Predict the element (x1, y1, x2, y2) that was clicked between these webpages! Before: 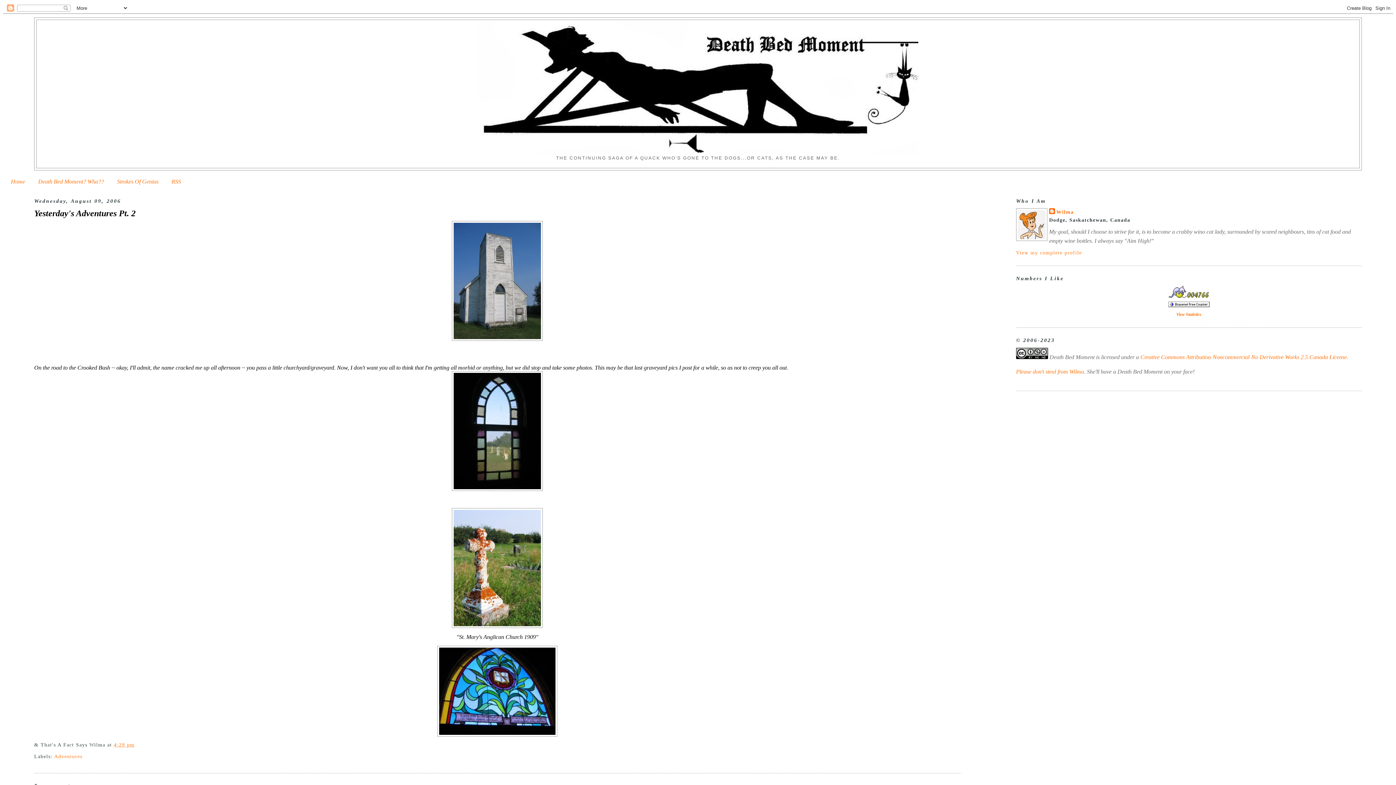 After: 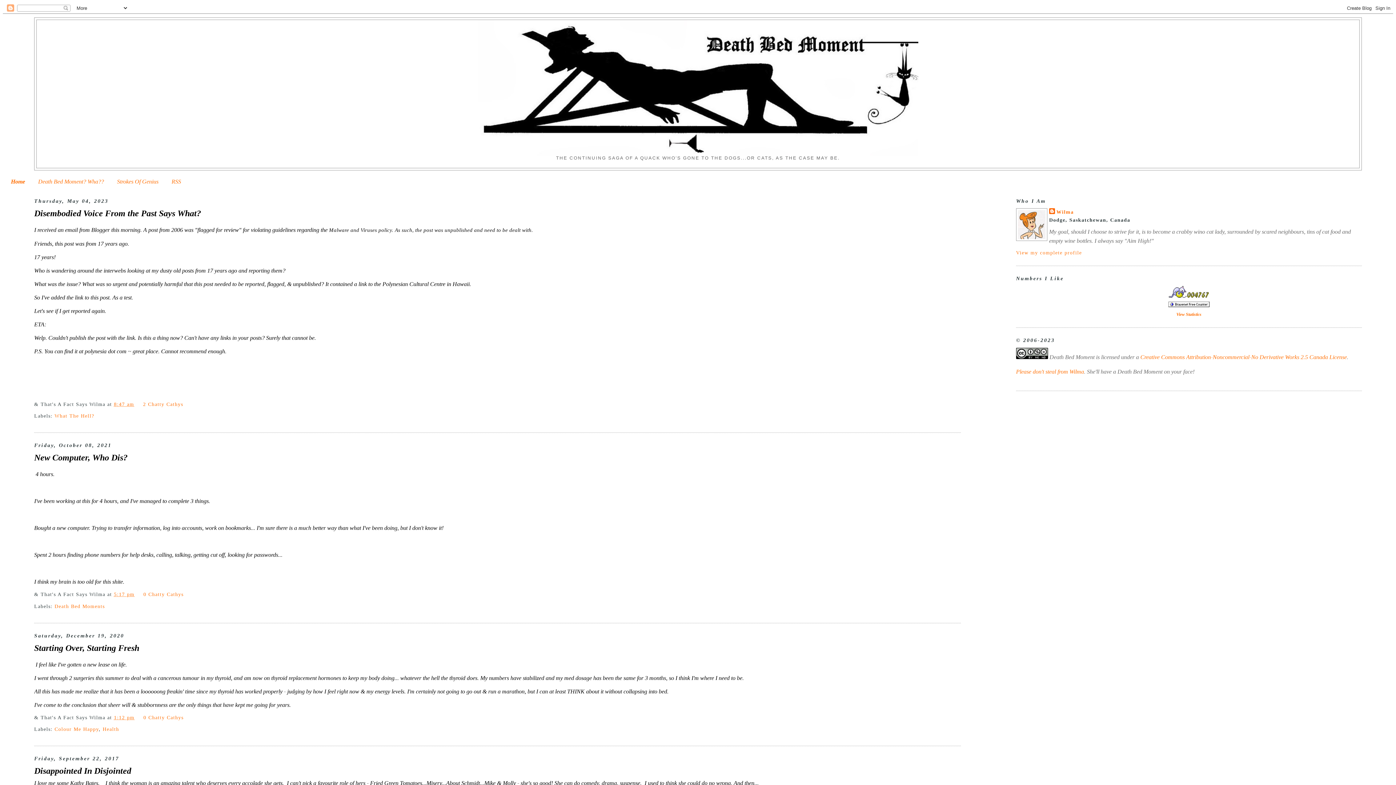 Action: bbox: (36, 20, 1359, 155)